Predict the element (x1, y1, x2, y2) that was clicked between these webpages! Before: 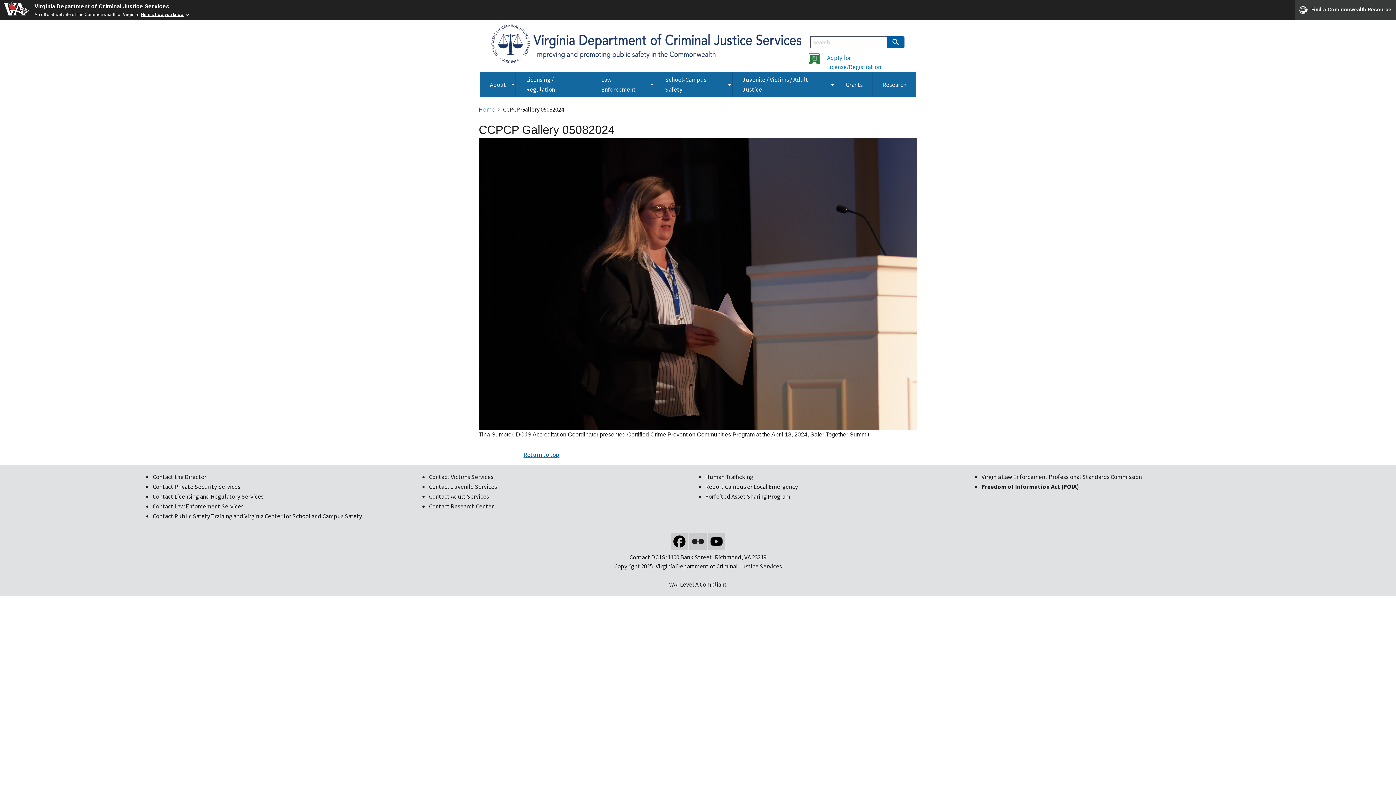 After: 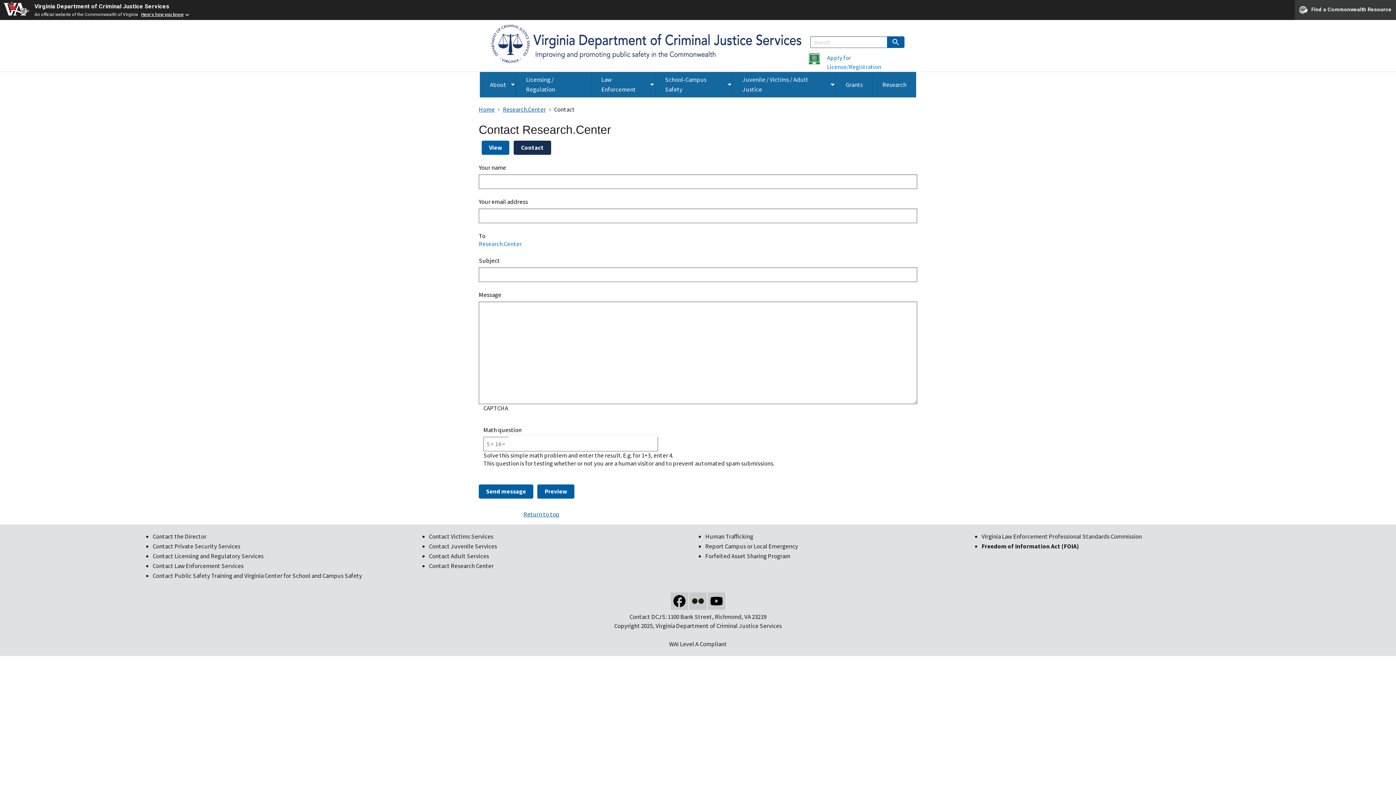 Action: bbox: (429, 502, 493, 510) label: Contact Research Center